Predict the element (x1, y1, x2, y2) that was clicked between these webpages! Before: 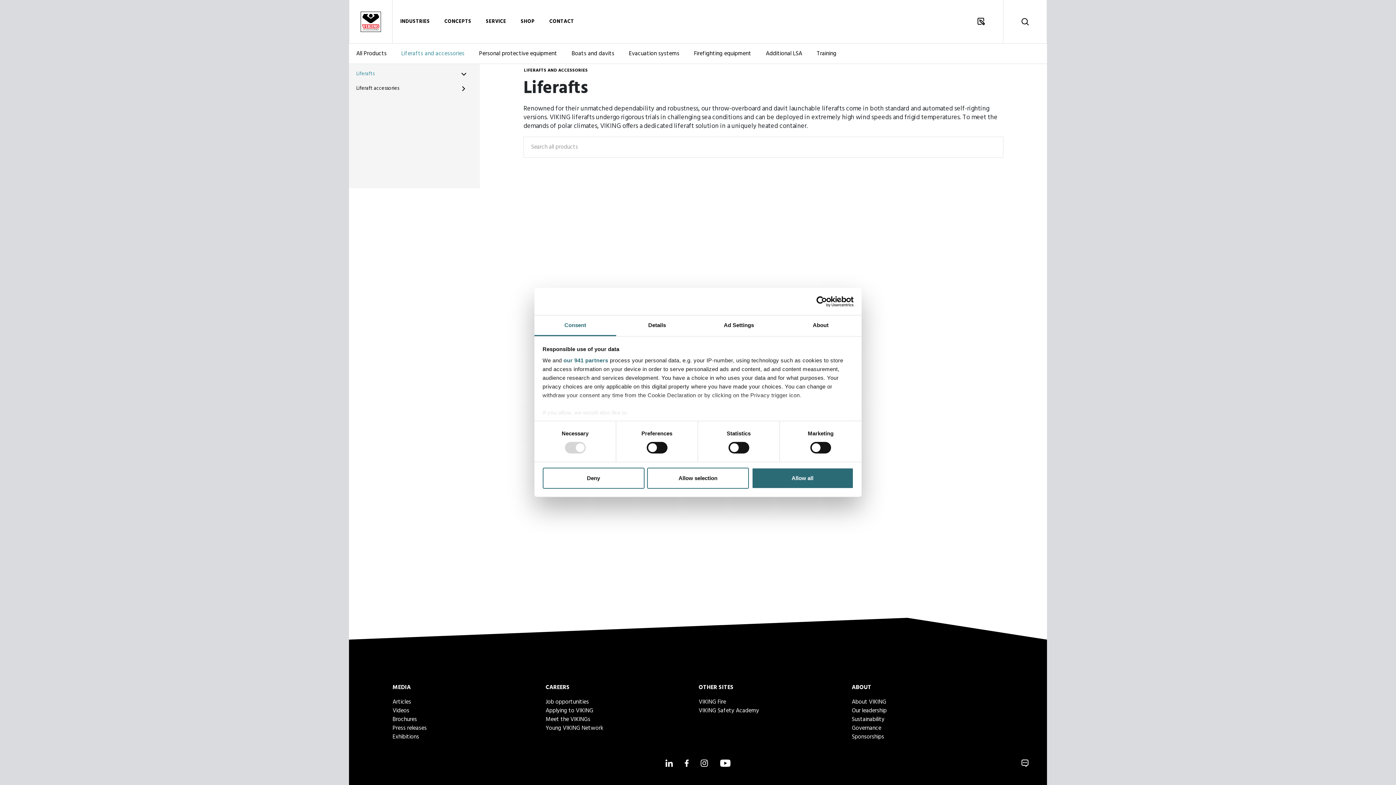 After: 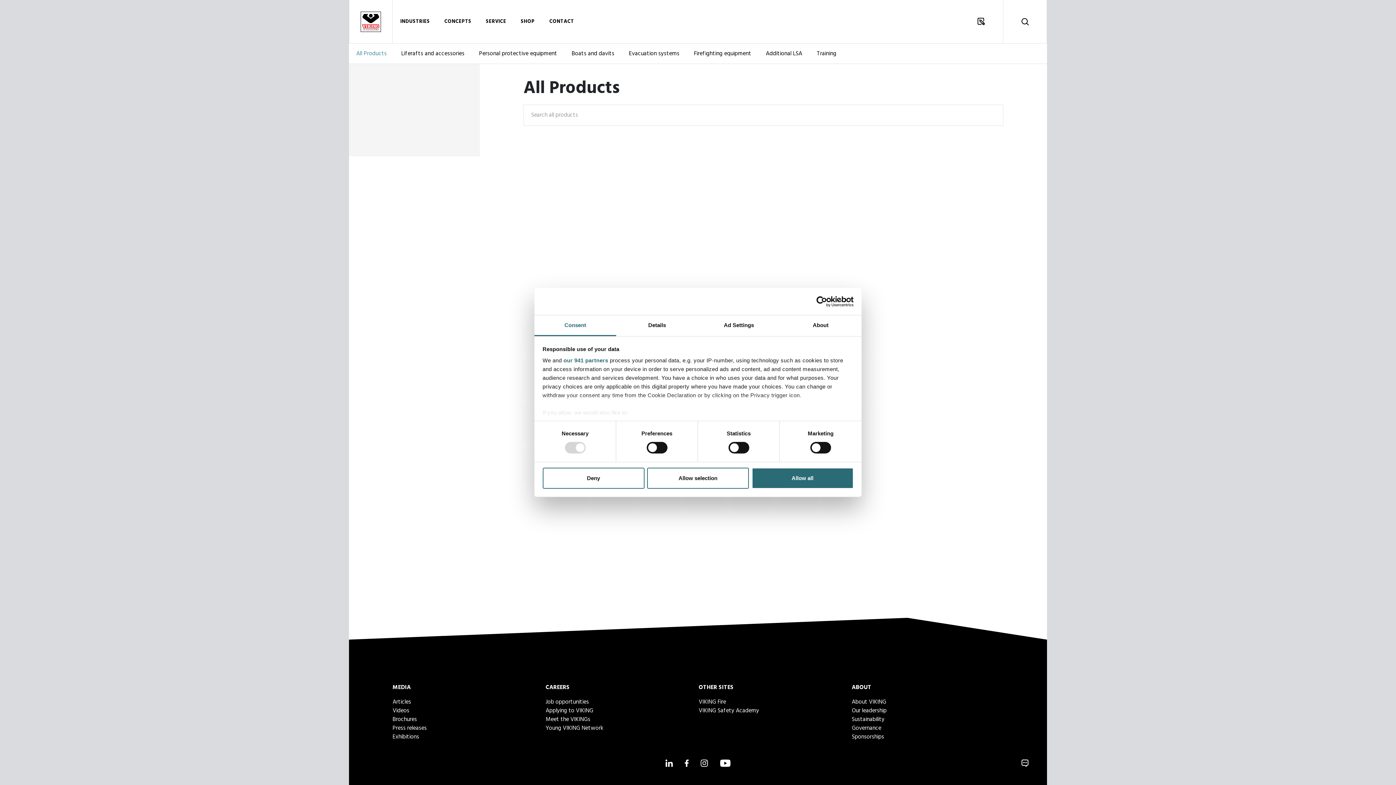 Action: bbox: (349, 43, 394, 64) label: All Products